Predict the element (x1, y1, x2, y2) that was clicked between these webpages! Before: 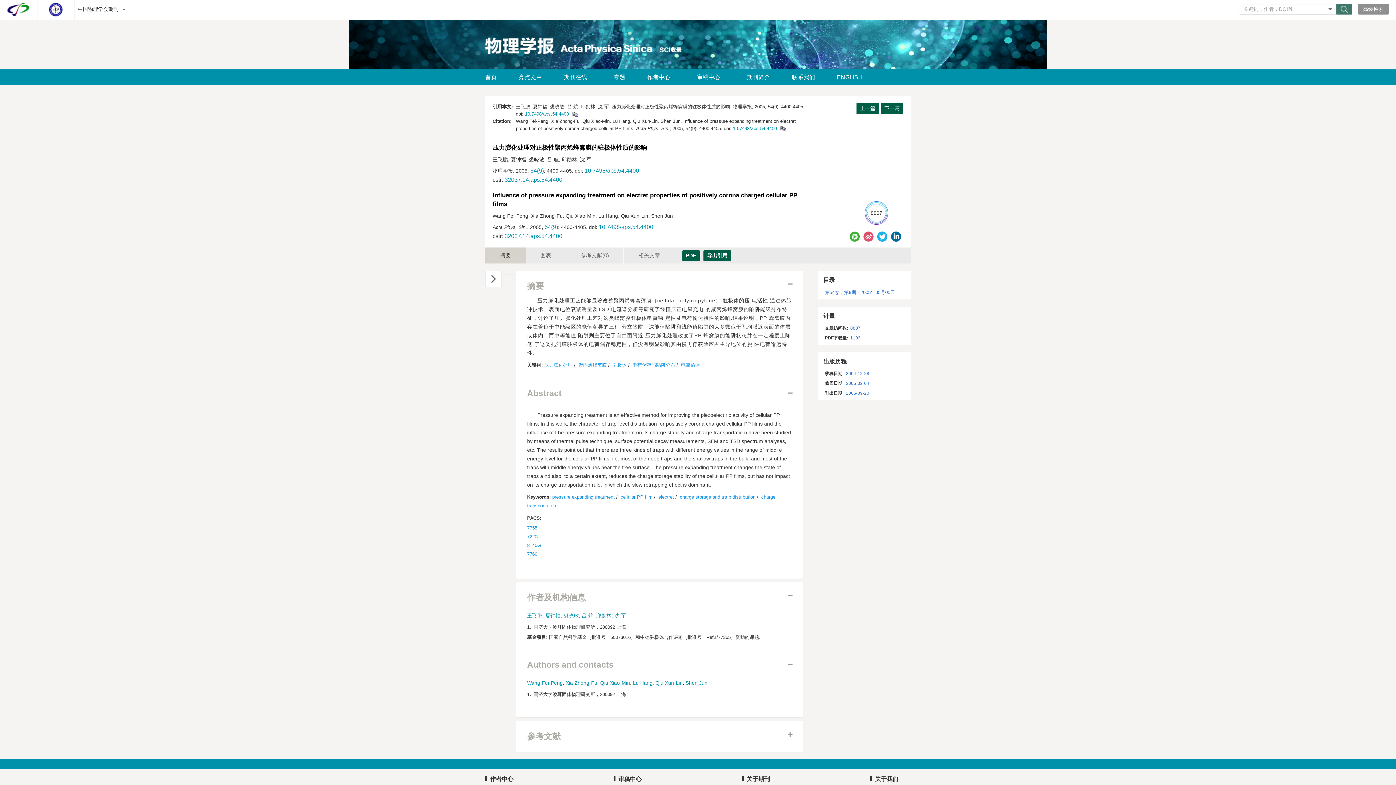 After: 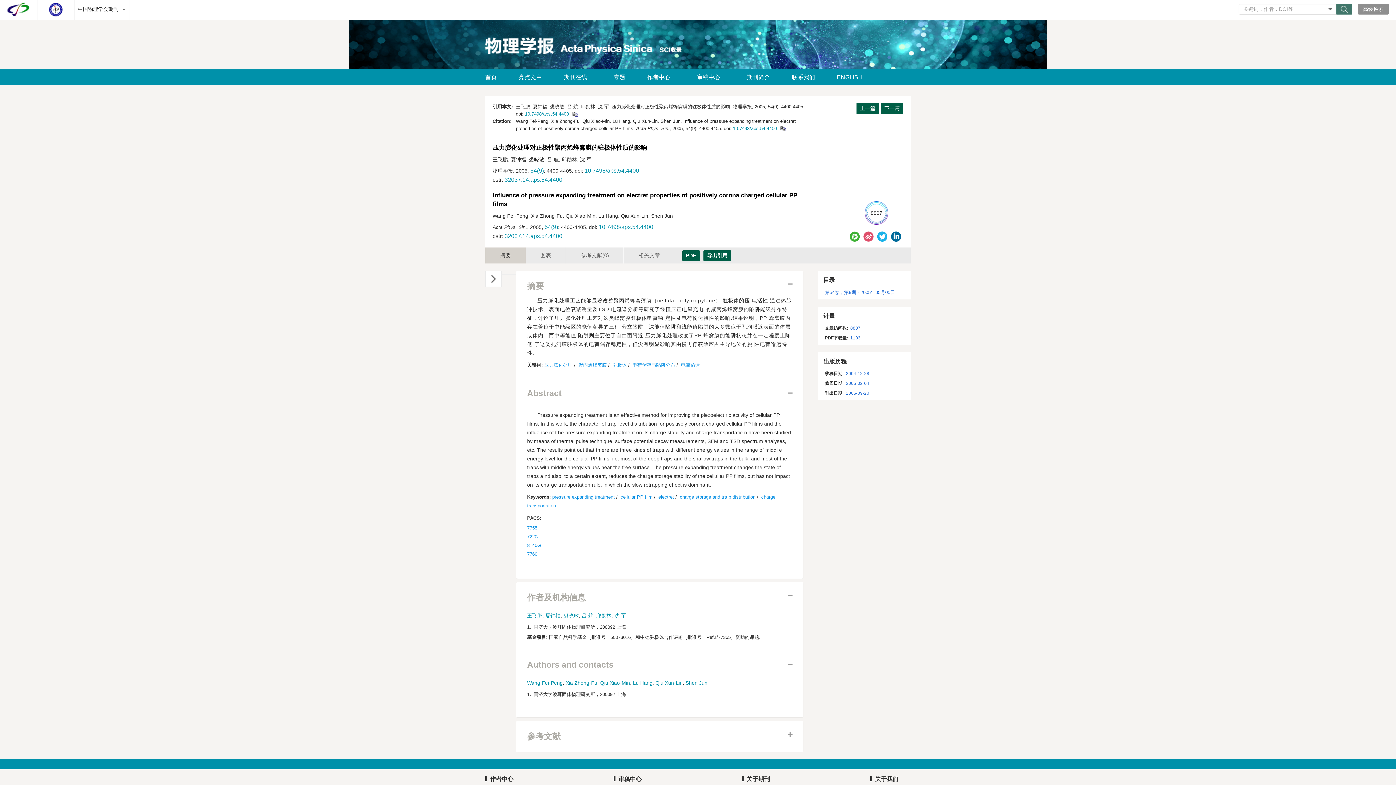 Action: bbox: (527, 542, 541, 548) label: 8140G